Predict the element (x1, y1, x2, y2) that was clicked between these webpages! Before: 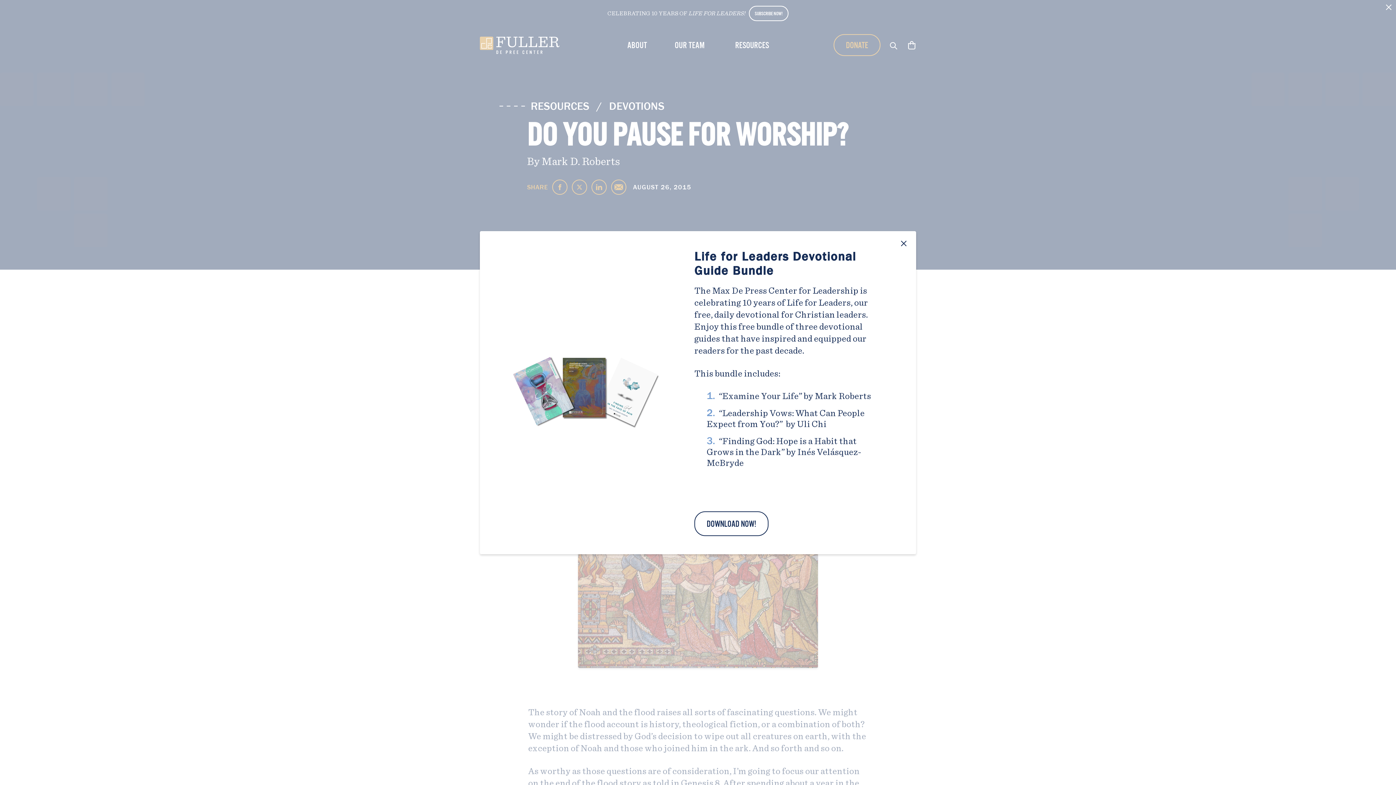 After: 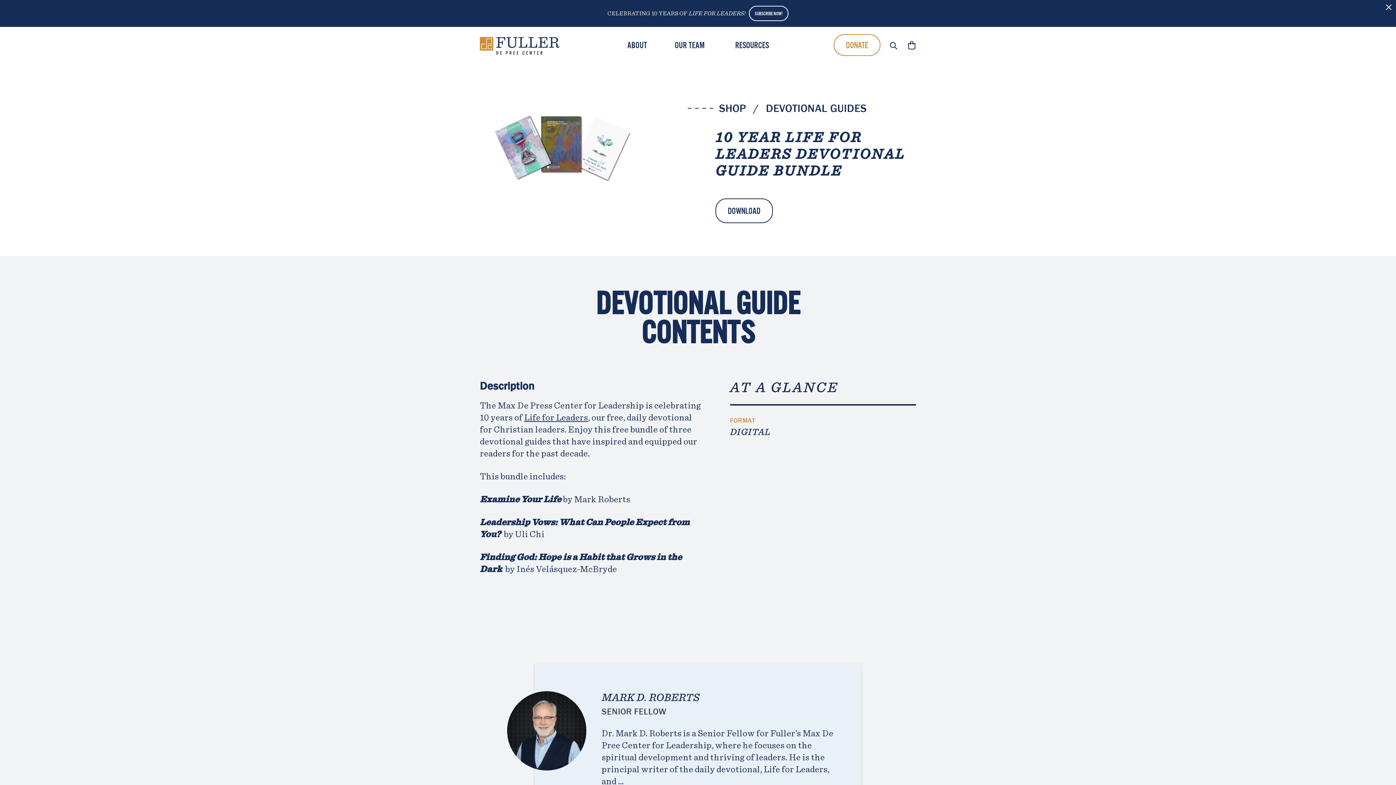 Action: label: DOWNLOAD NOW! bbox: (694, 511, 768, 536)